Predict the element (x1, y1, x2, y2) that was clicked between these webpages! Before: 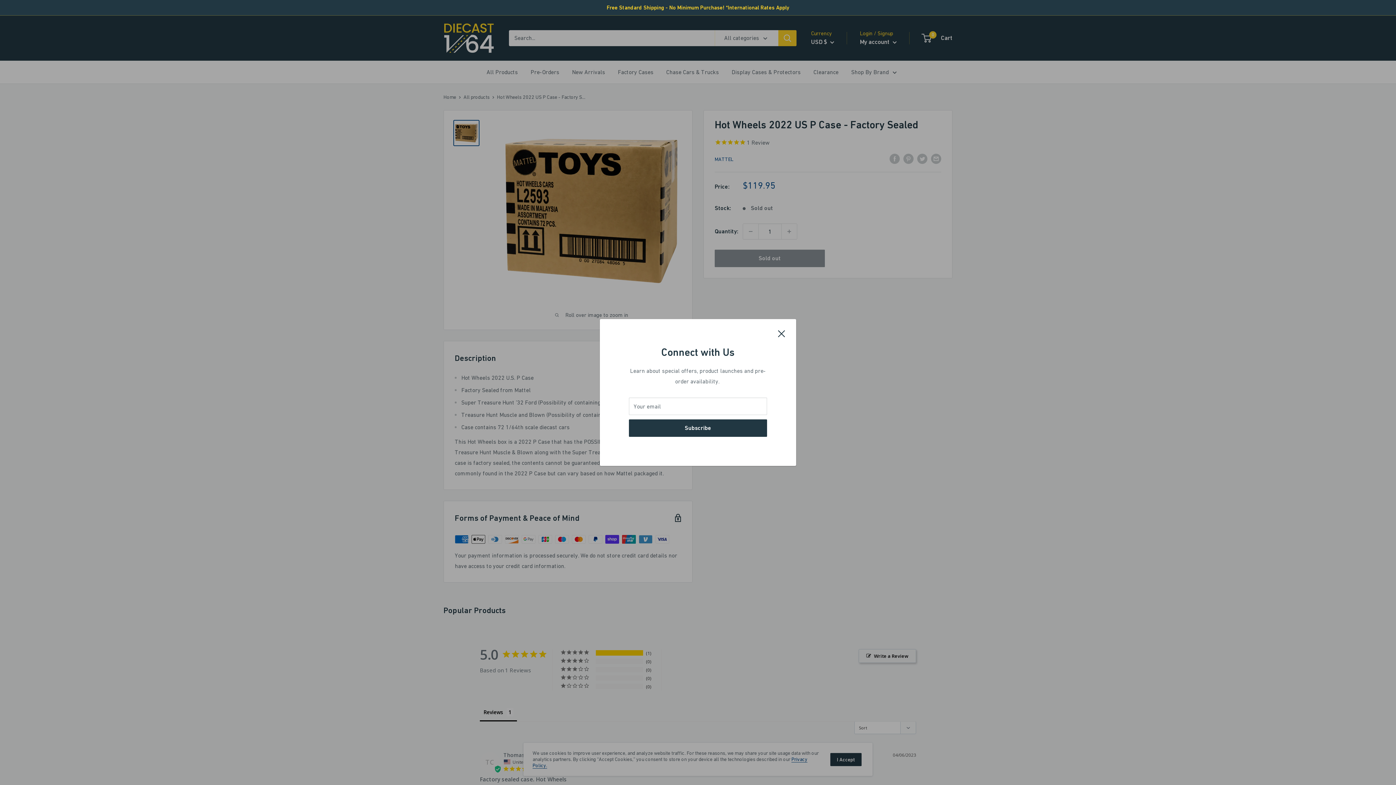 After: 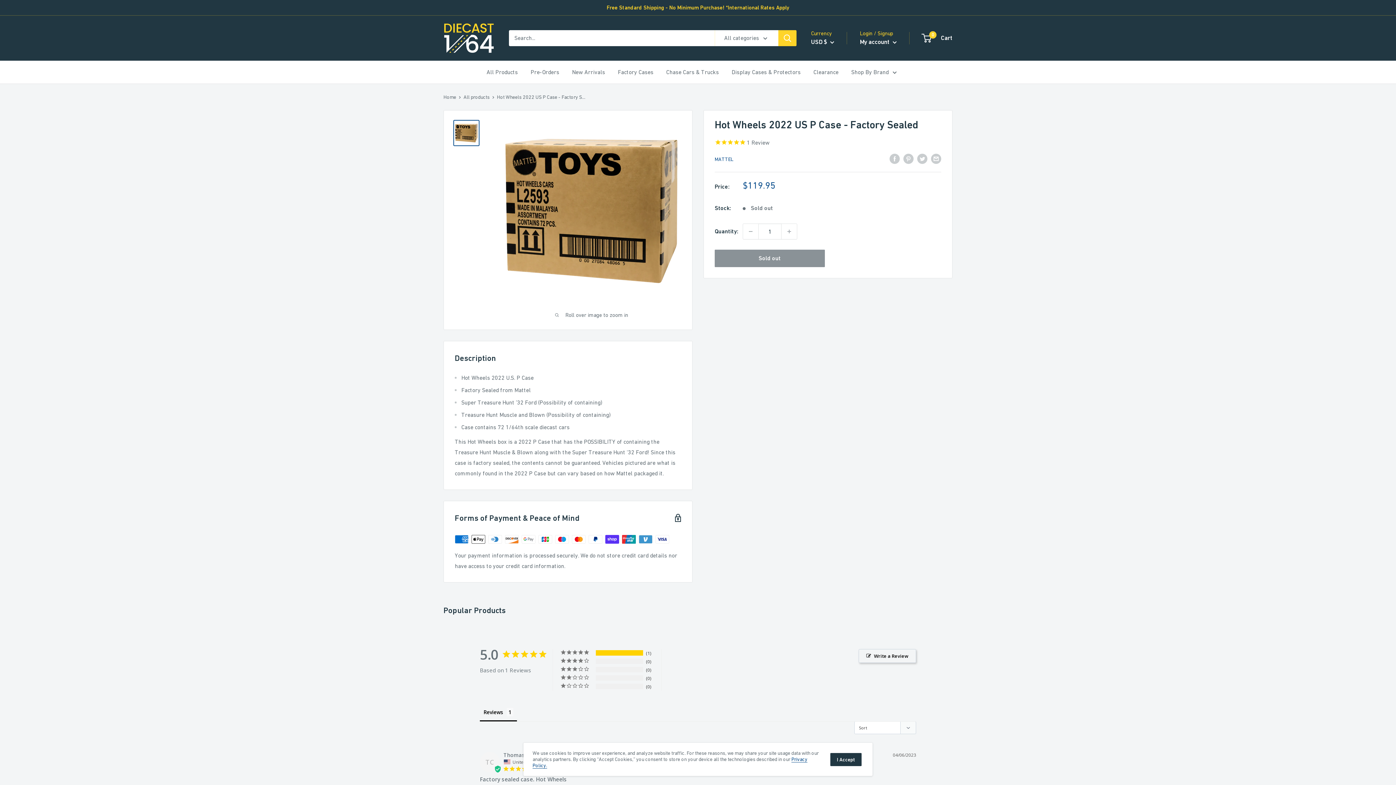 Action: label: Close bbox: (778, 327, 785, 338)